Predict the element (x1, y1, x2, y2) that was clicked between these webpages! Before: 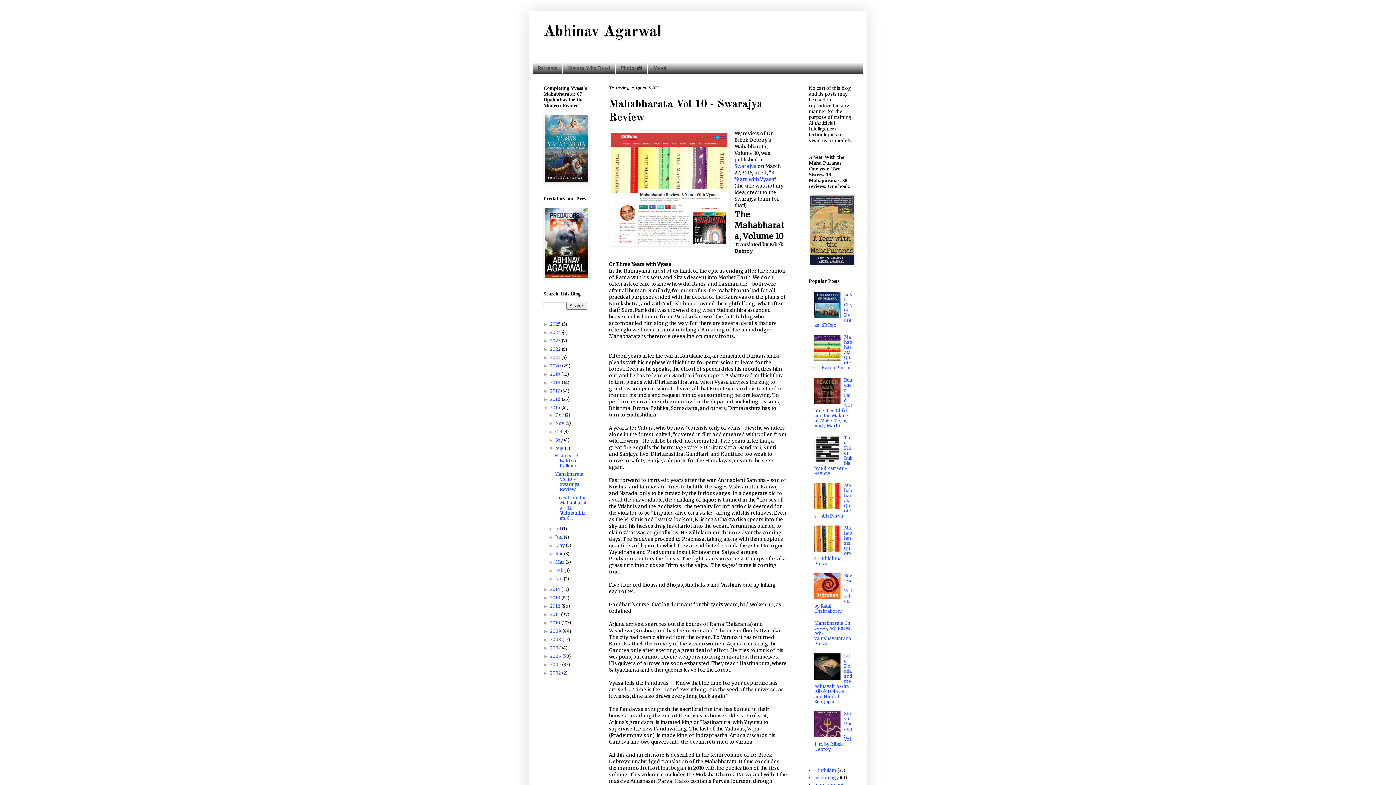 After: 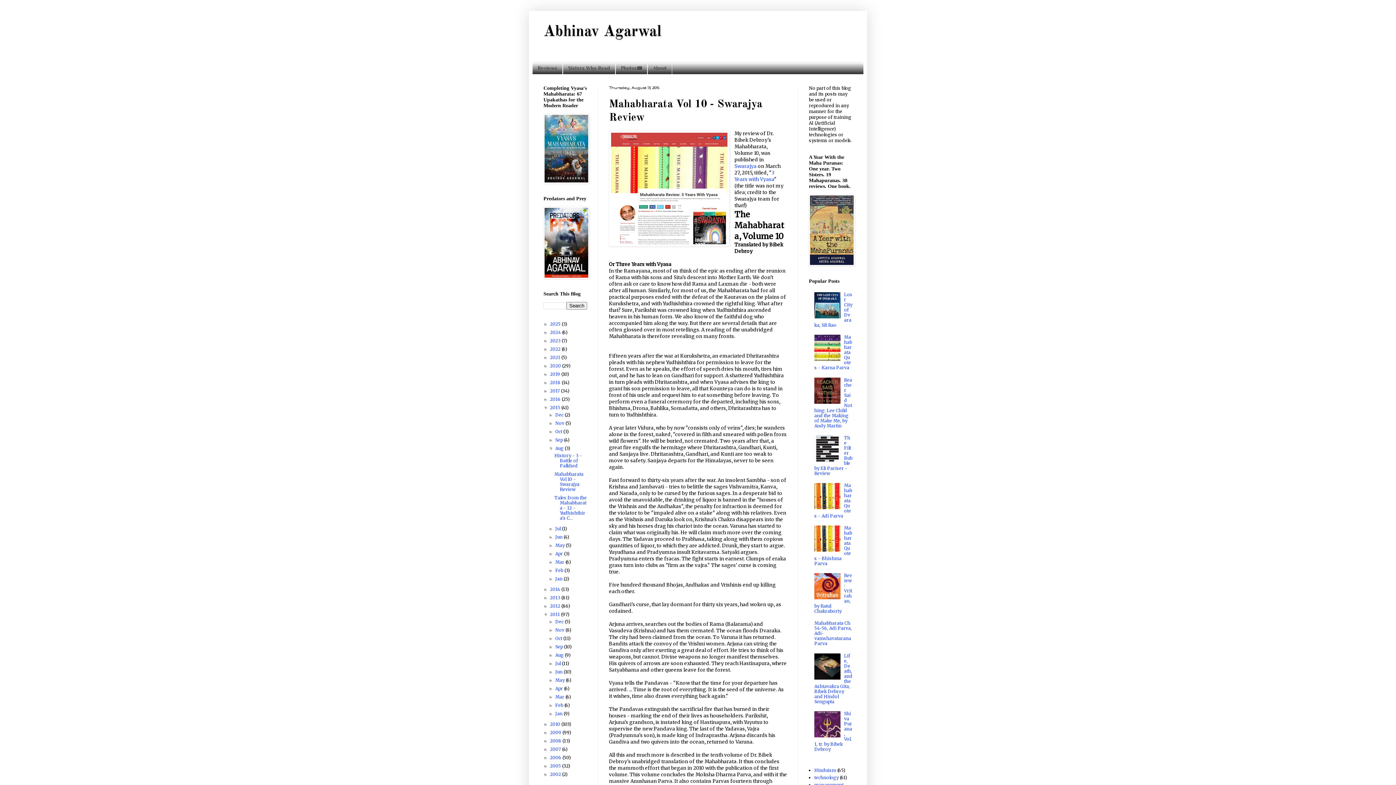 Action: bbox: (543, 612, 550, 617) label: ►  